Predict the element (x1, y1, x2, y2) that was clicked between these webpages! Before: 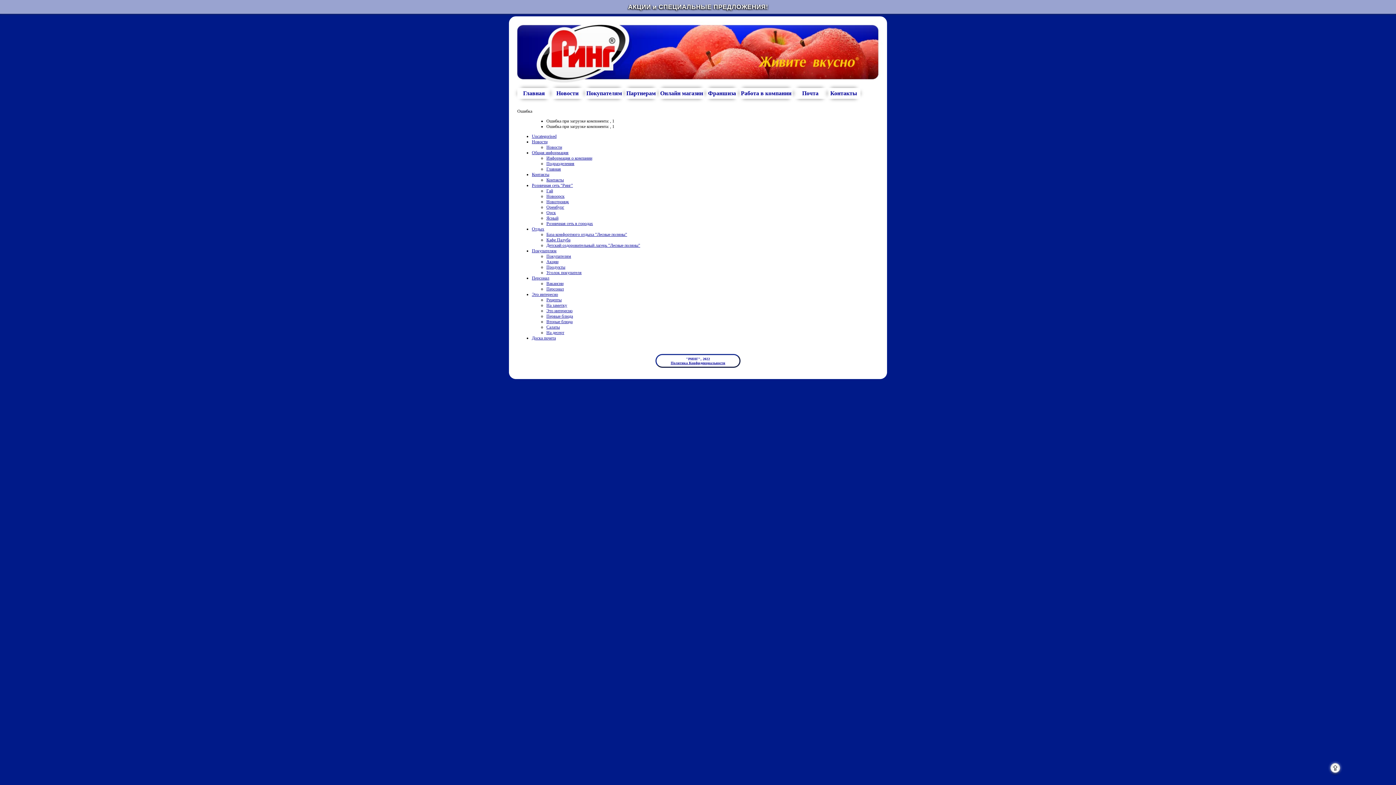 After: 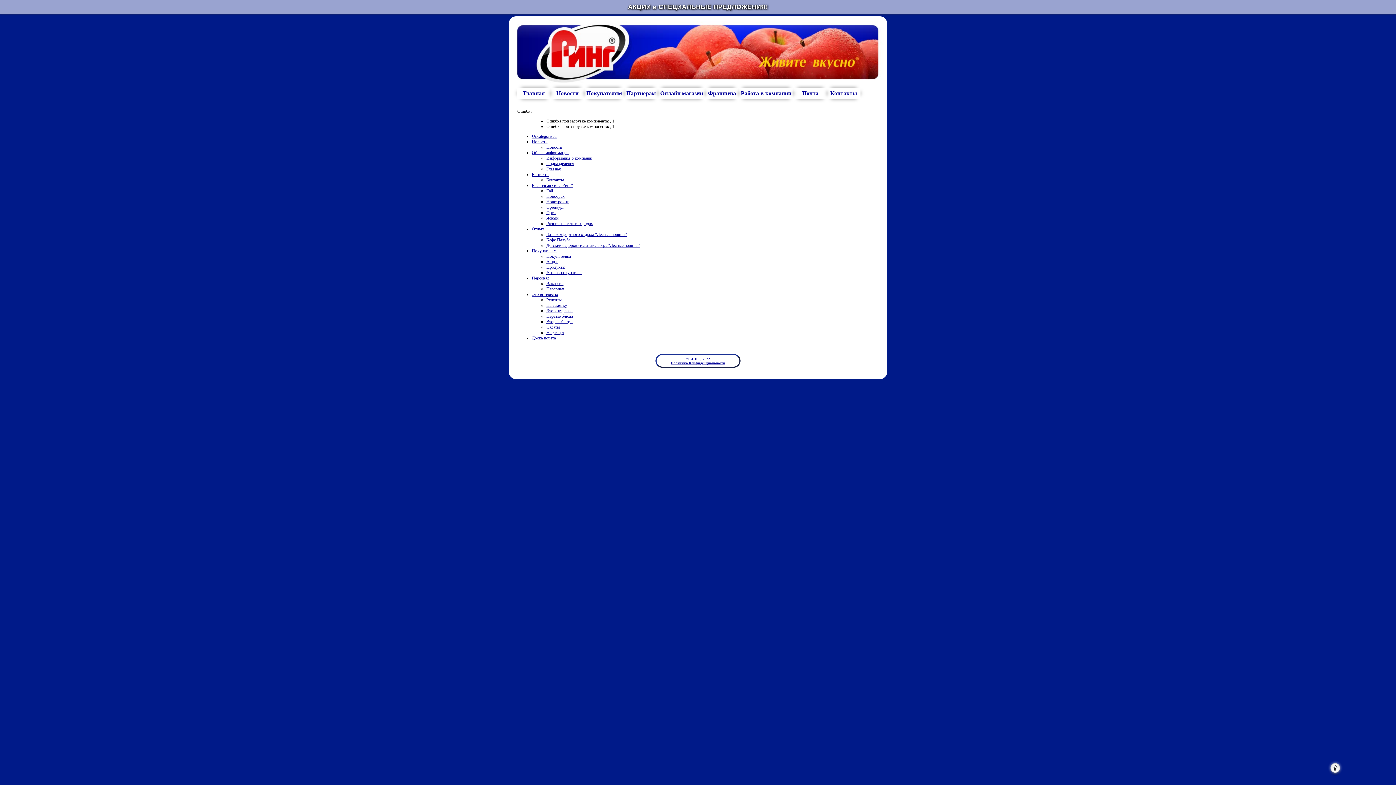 Action: bbox: (546, 324, 560, 329) label: Салаты